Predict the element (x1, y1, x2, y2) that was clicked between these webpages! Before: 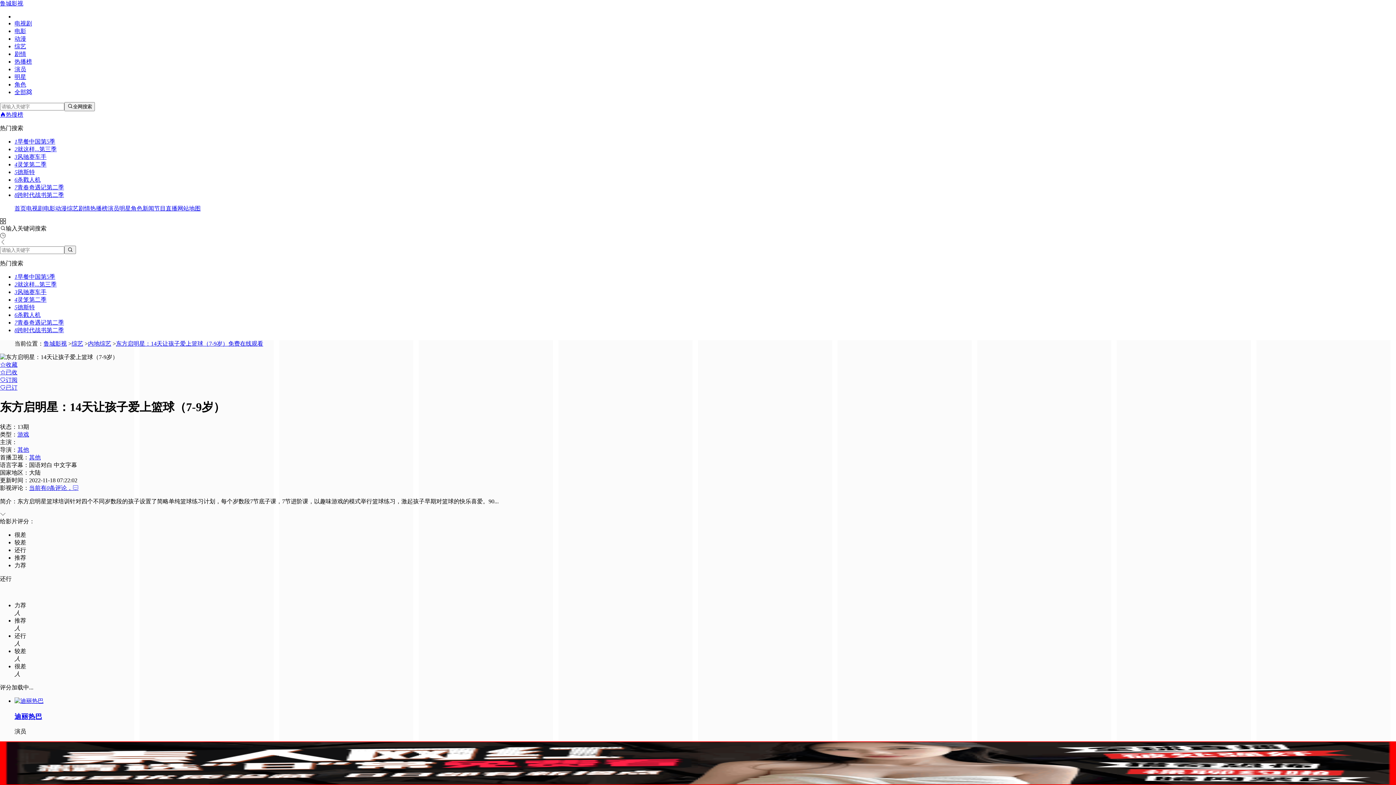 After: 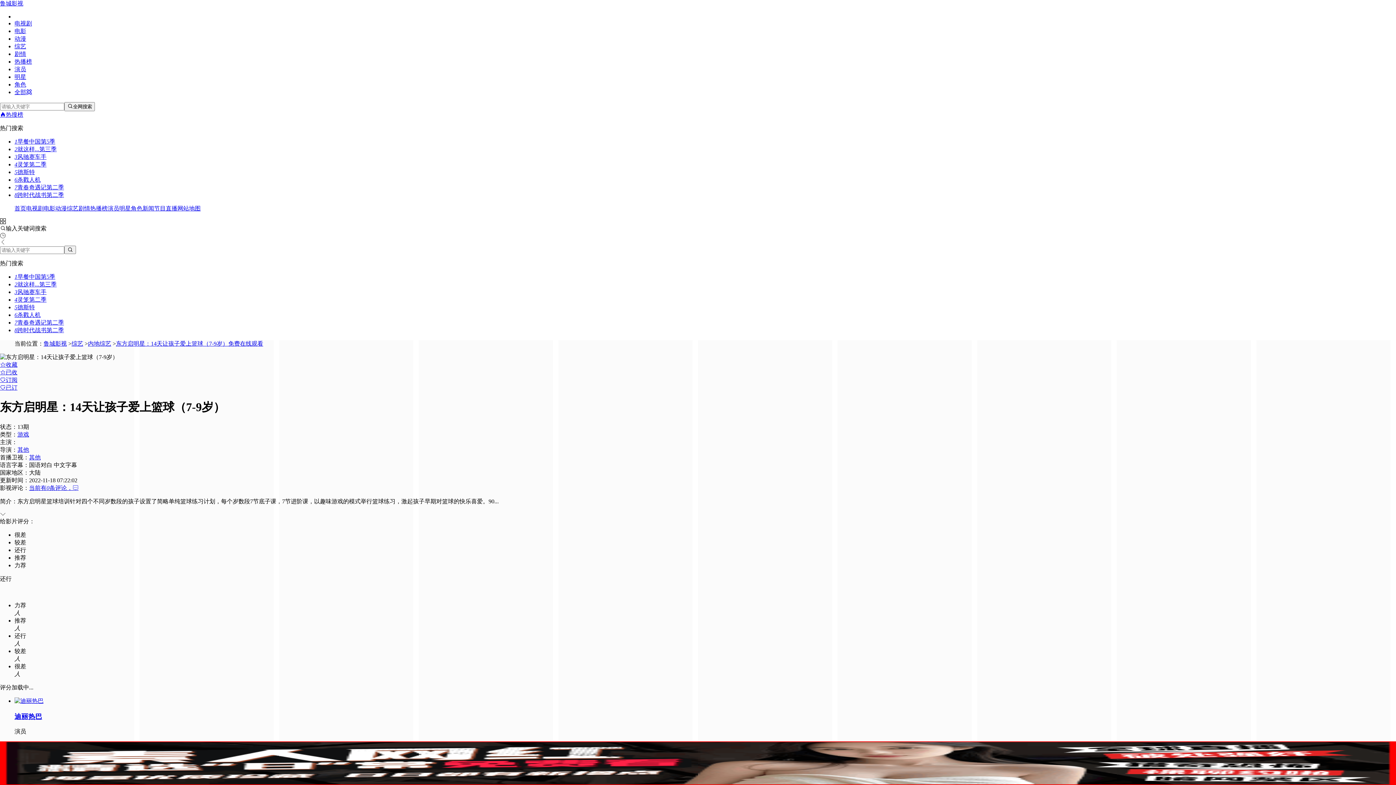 Action: bbox: (14, 289, 46, 295) label: 3风驰赛车手